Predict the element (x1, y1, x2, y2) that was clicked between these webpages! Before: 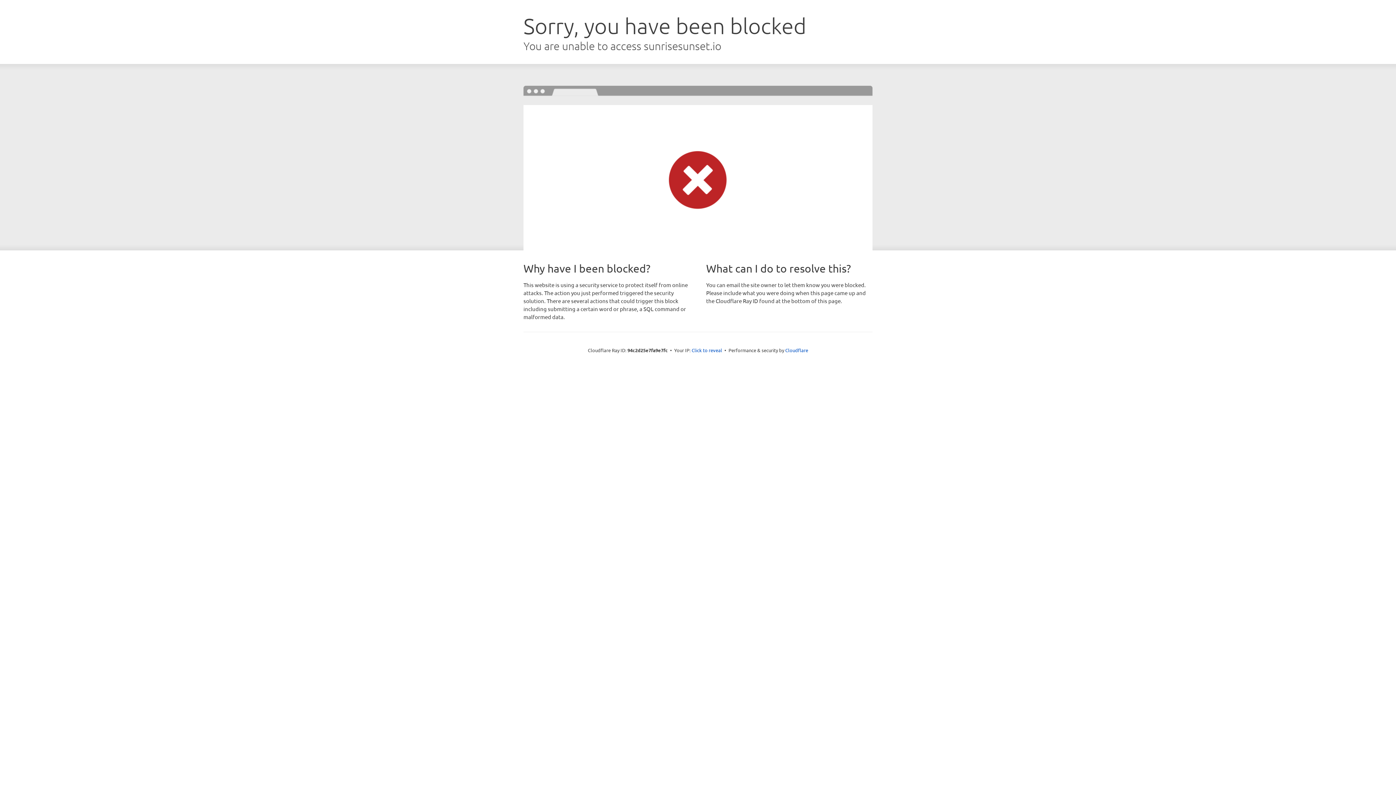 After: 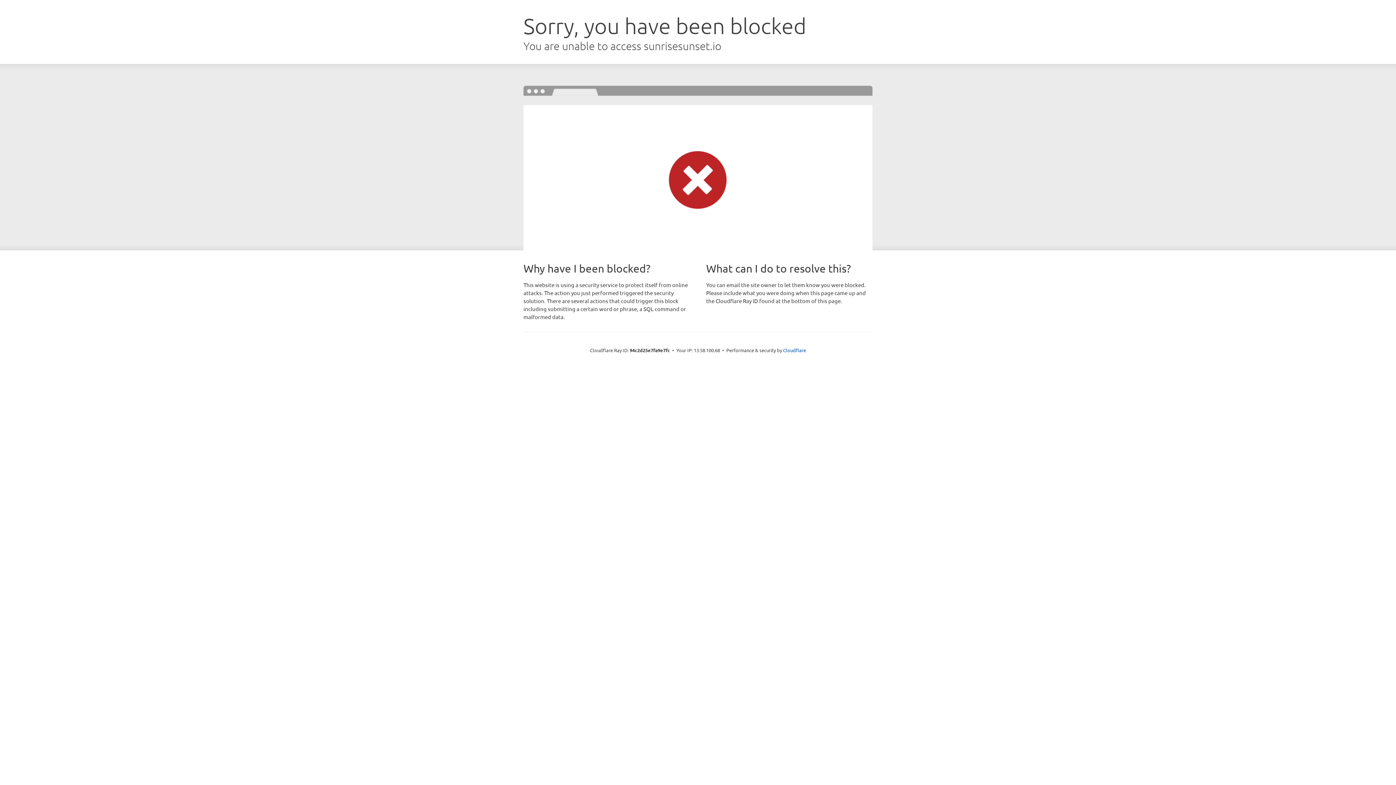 Action: label: Click to reveal bbox: (691, 346, 722, 353)